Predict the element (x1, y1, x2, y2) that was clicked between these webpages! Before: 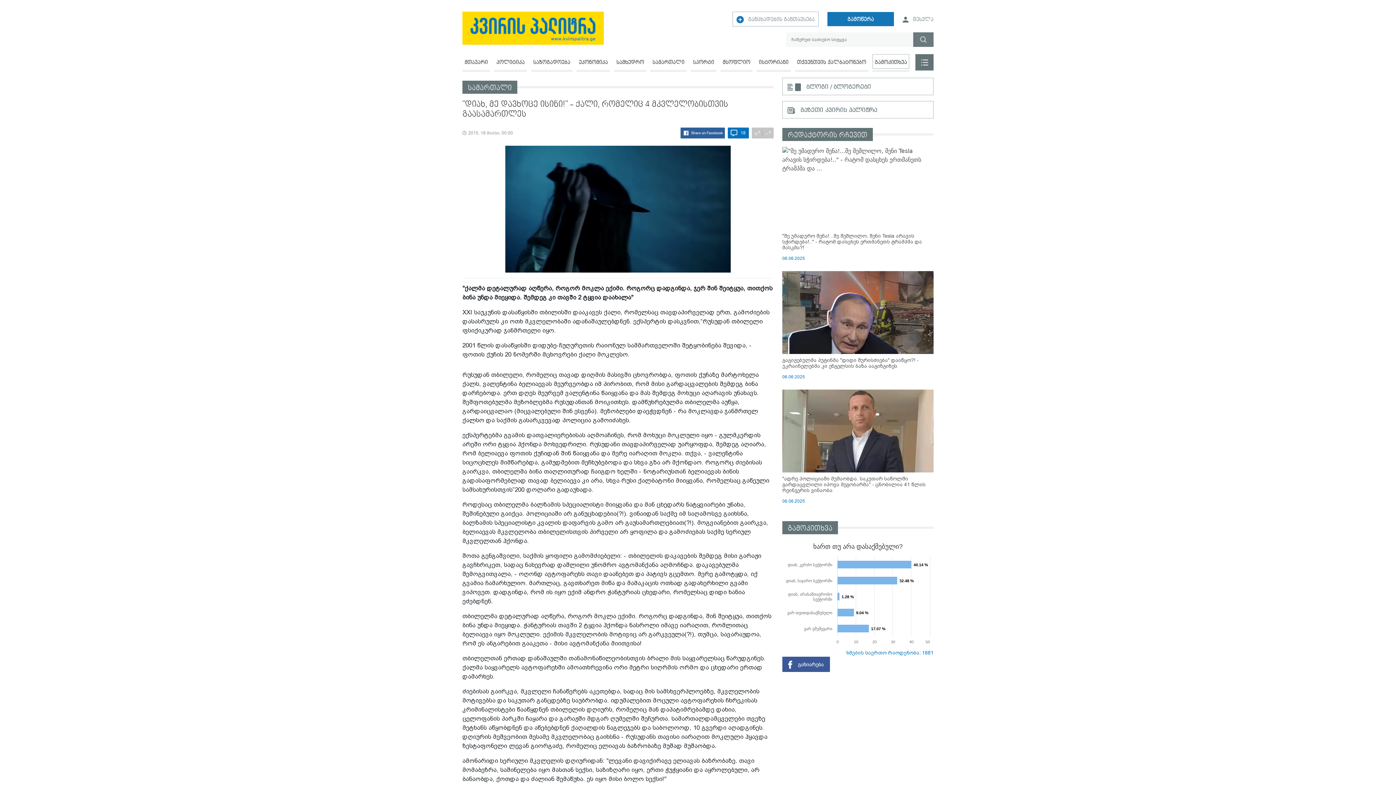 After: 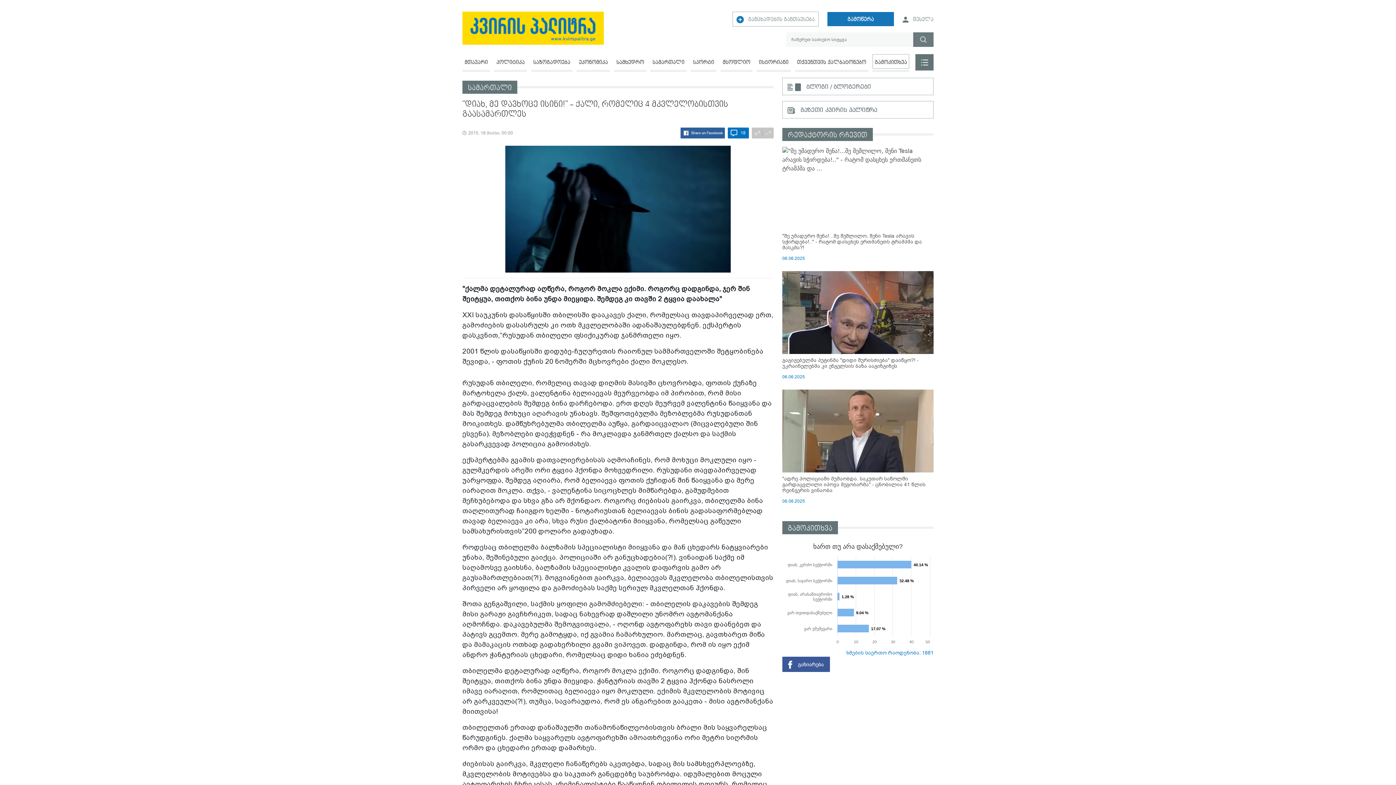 Action: label: +
A bbox: (752, 127, 762, 138)